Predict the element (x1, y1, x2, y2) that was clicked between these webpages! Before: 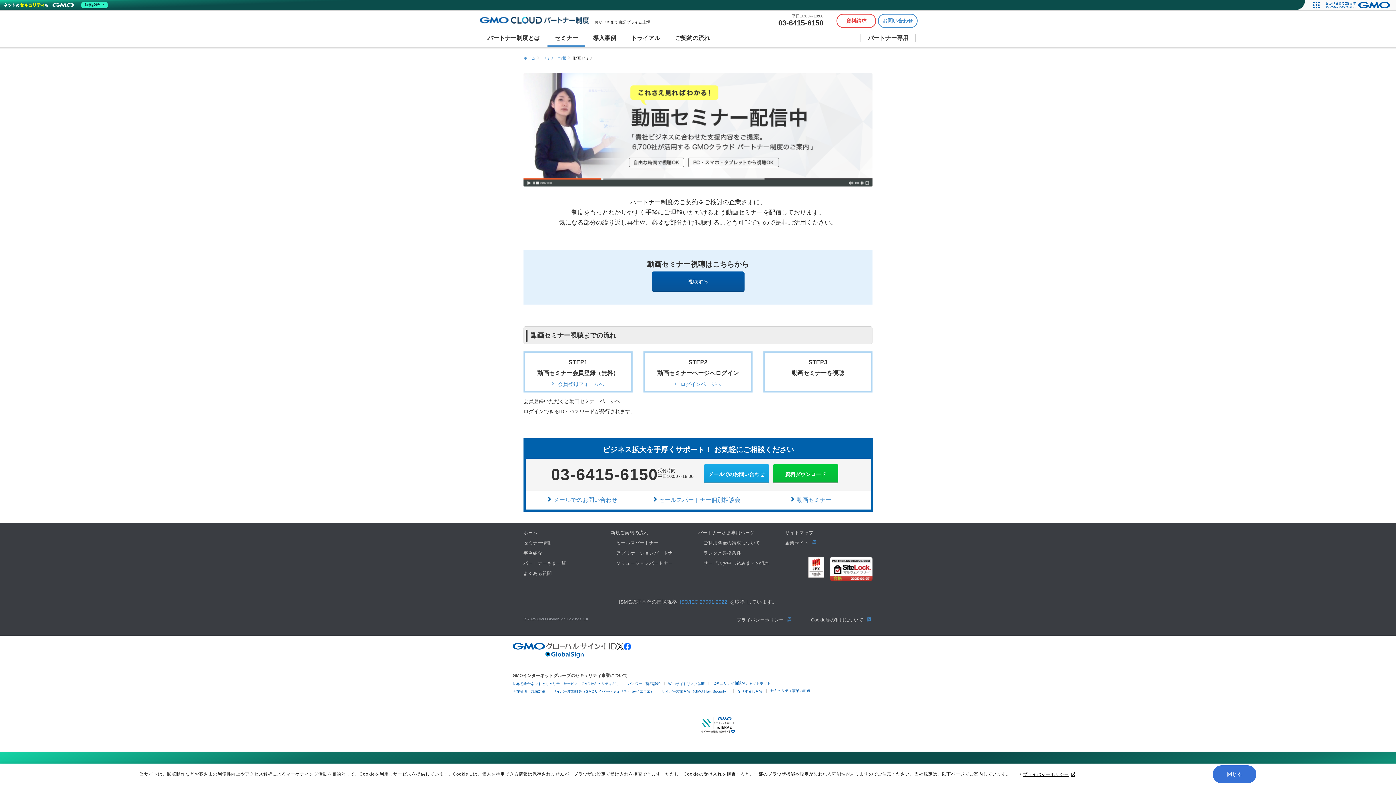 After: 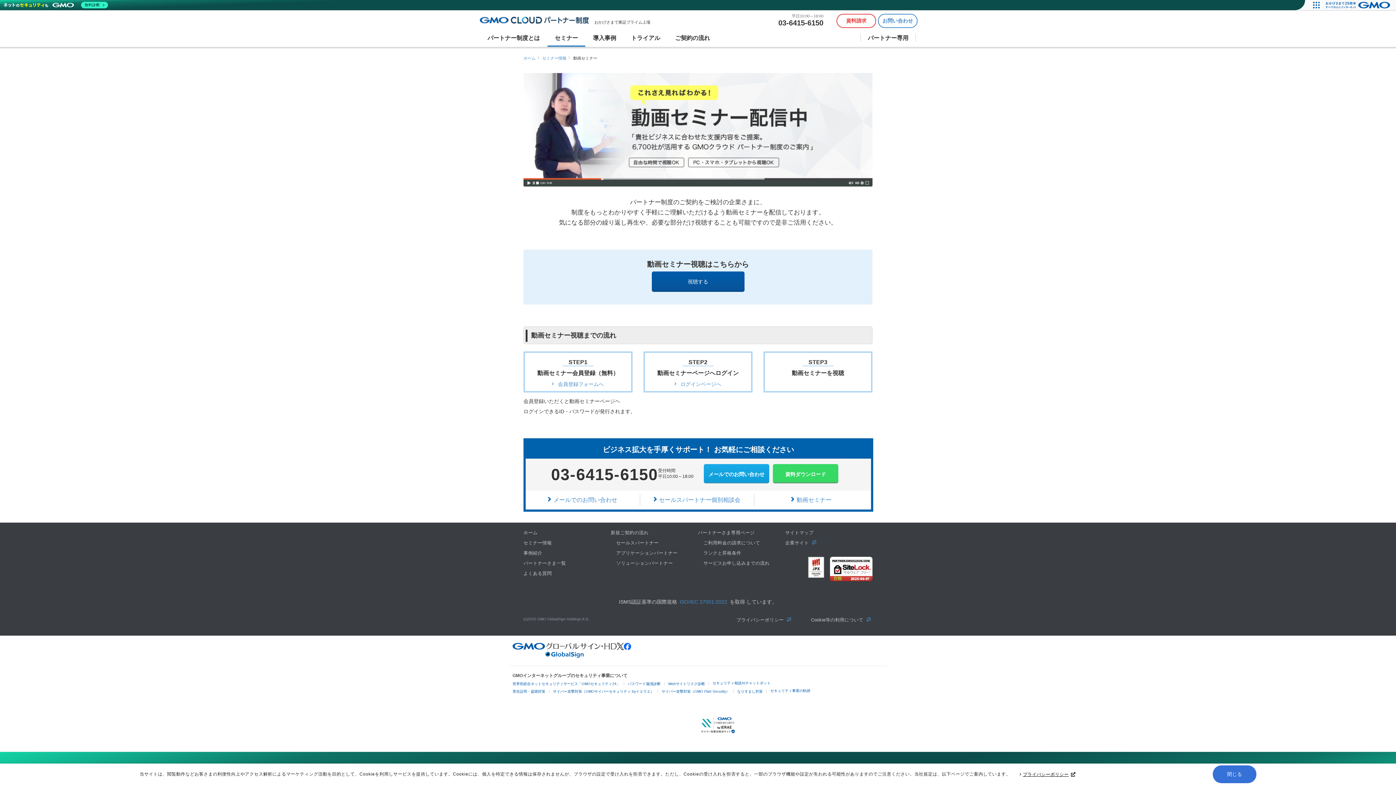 Action: bbox: (773, 464, 838, 483) label: 資料ダウンロード